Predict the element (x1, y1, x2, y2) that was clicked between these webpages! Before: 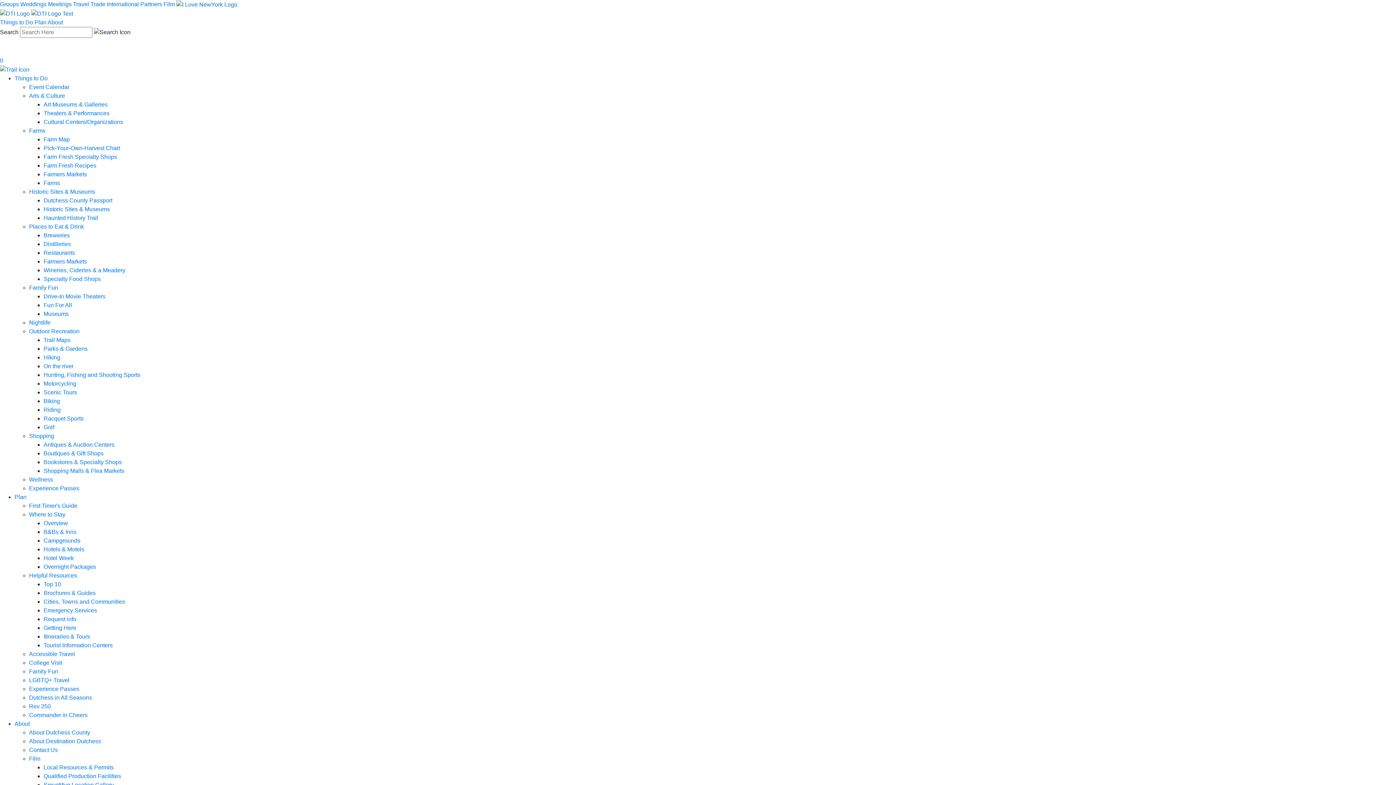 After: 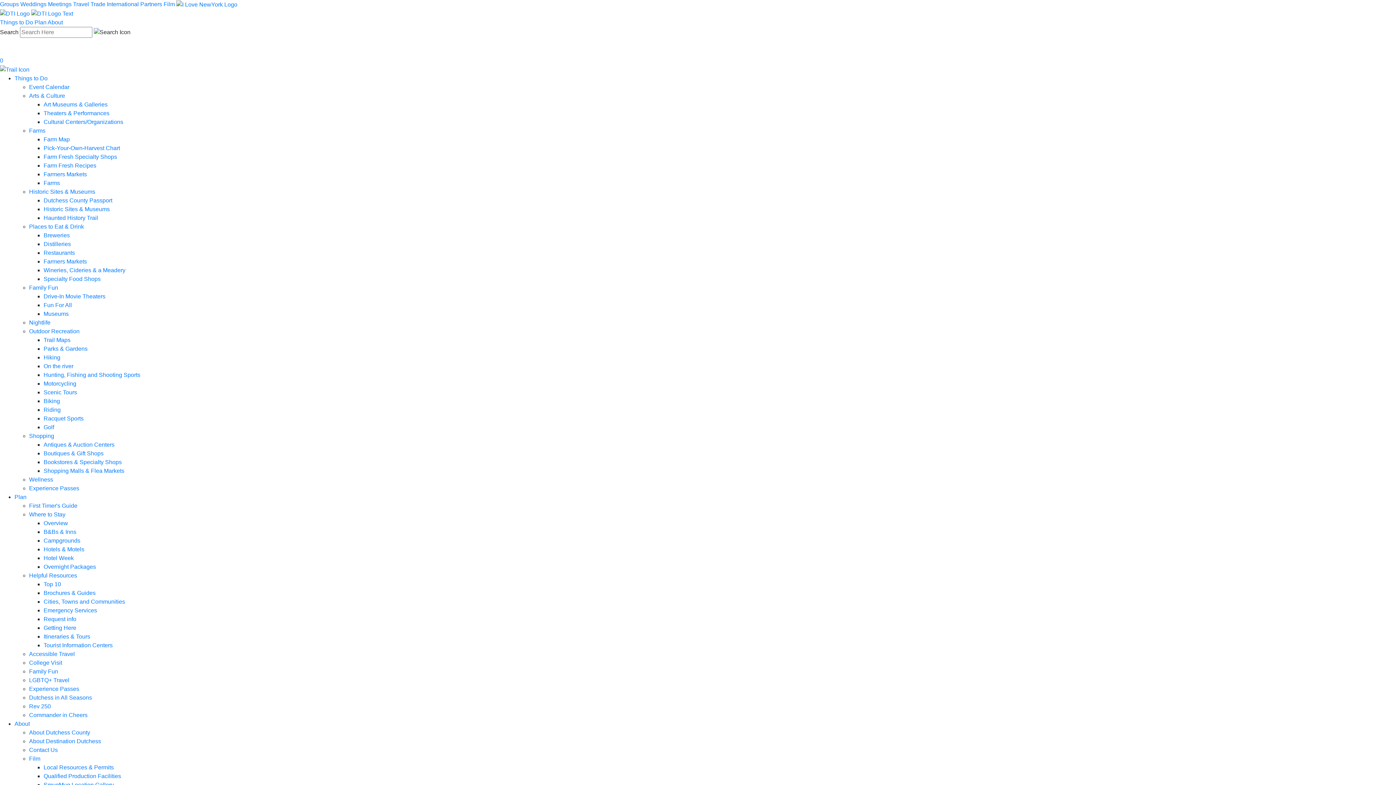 Action: bbox: (43, 336, 70, 343) label: Trail Maps